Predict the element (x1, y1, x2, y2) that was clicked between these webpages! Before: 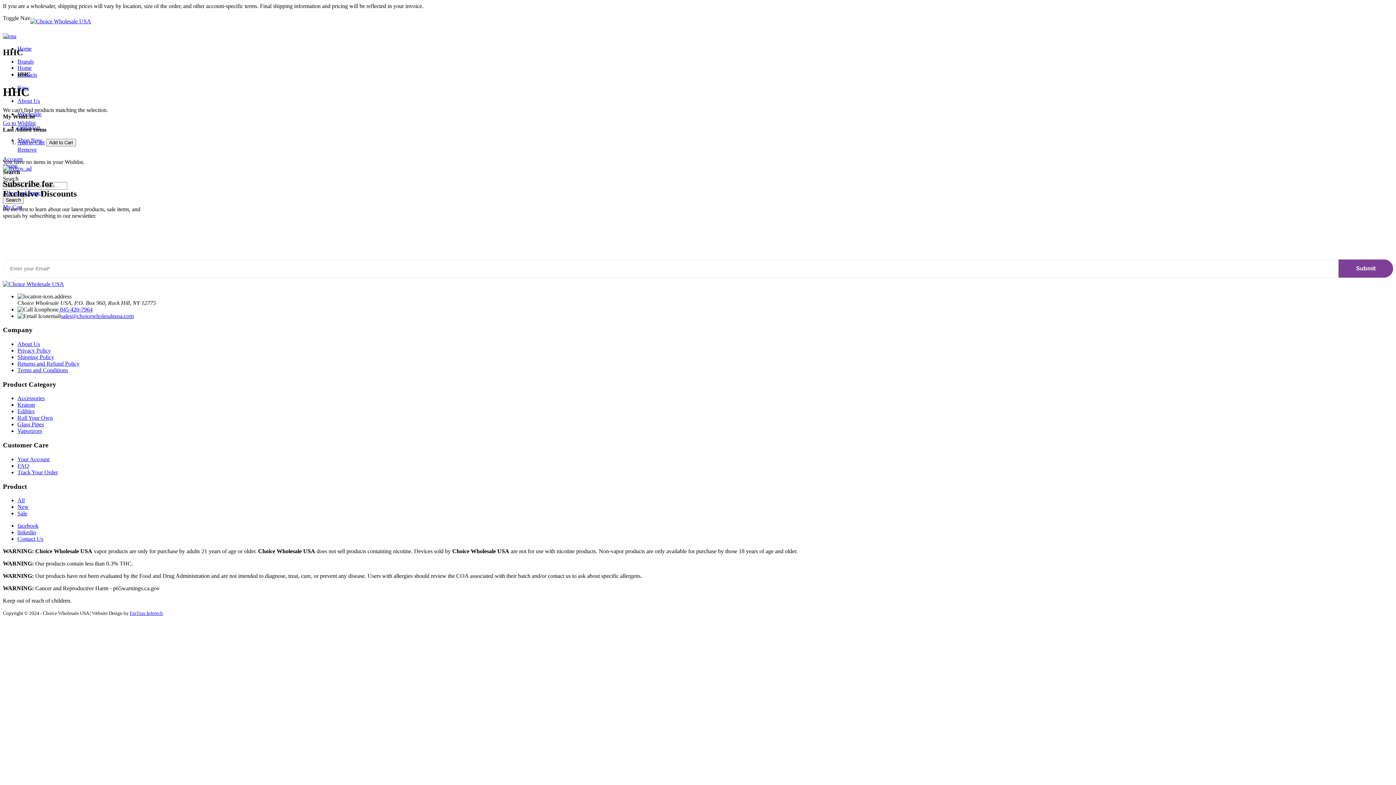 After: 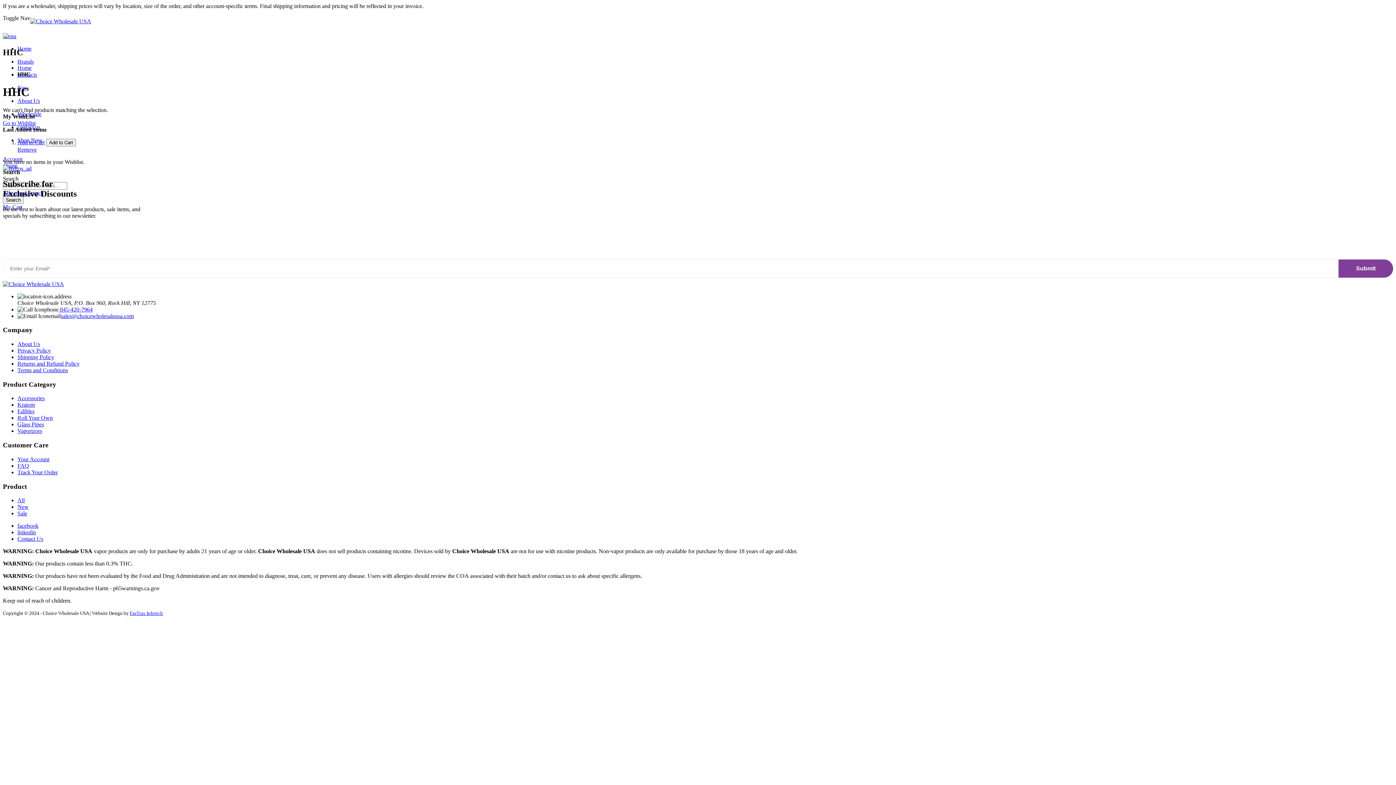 Action: label: facebook bbox: (17, 523, 38, 529)